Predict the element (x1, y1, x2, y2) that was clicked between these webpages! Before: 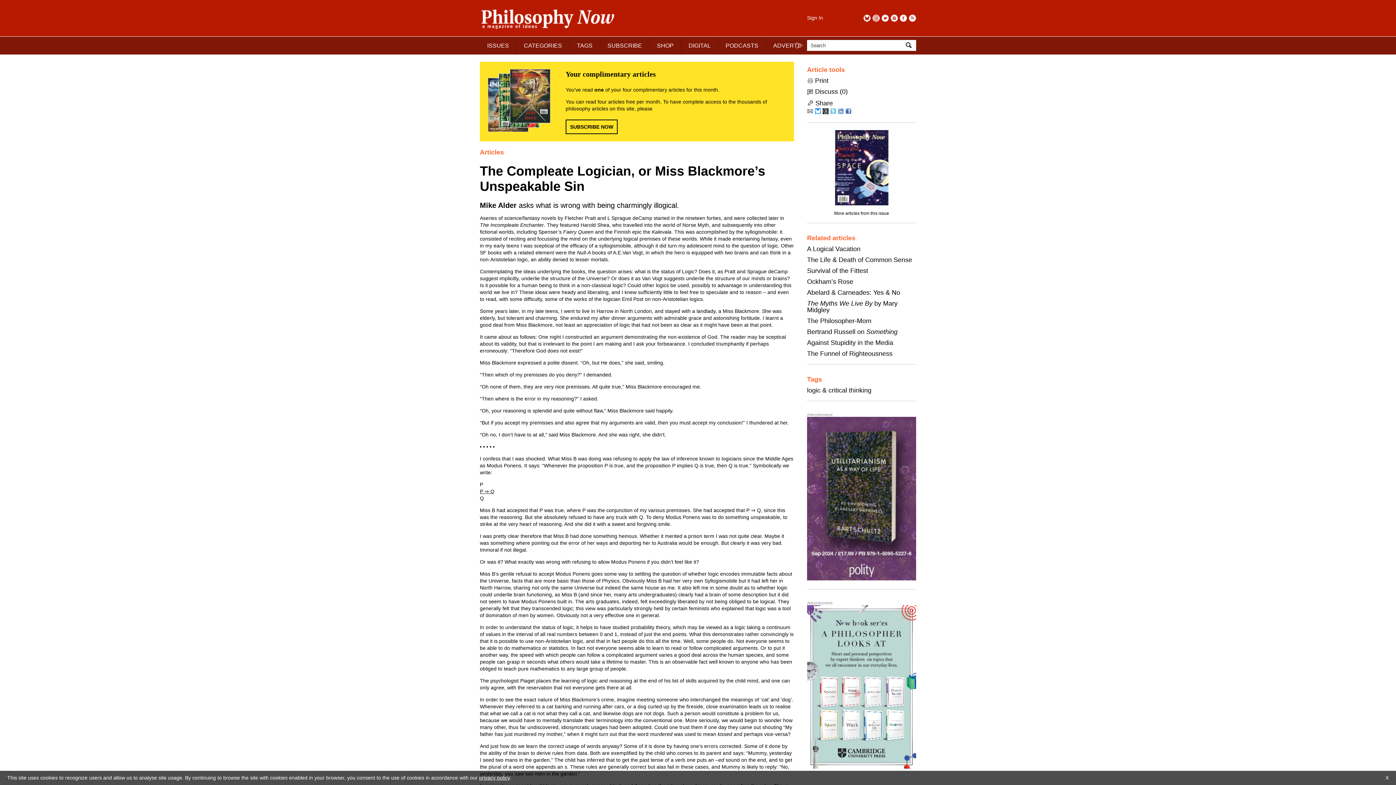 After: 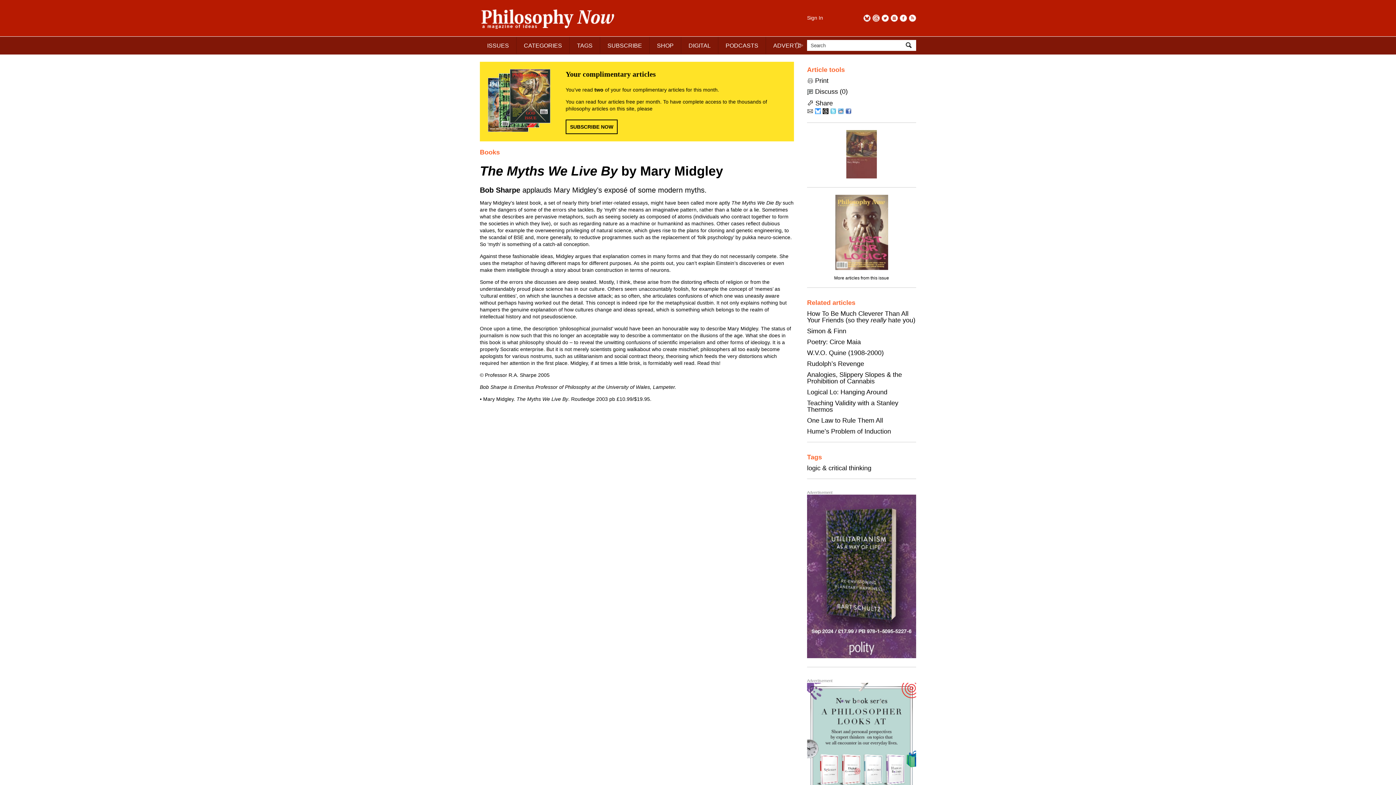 Action: bbox: (807, 299, 897, 313) label: The Myths We Live By by Mary Midgley